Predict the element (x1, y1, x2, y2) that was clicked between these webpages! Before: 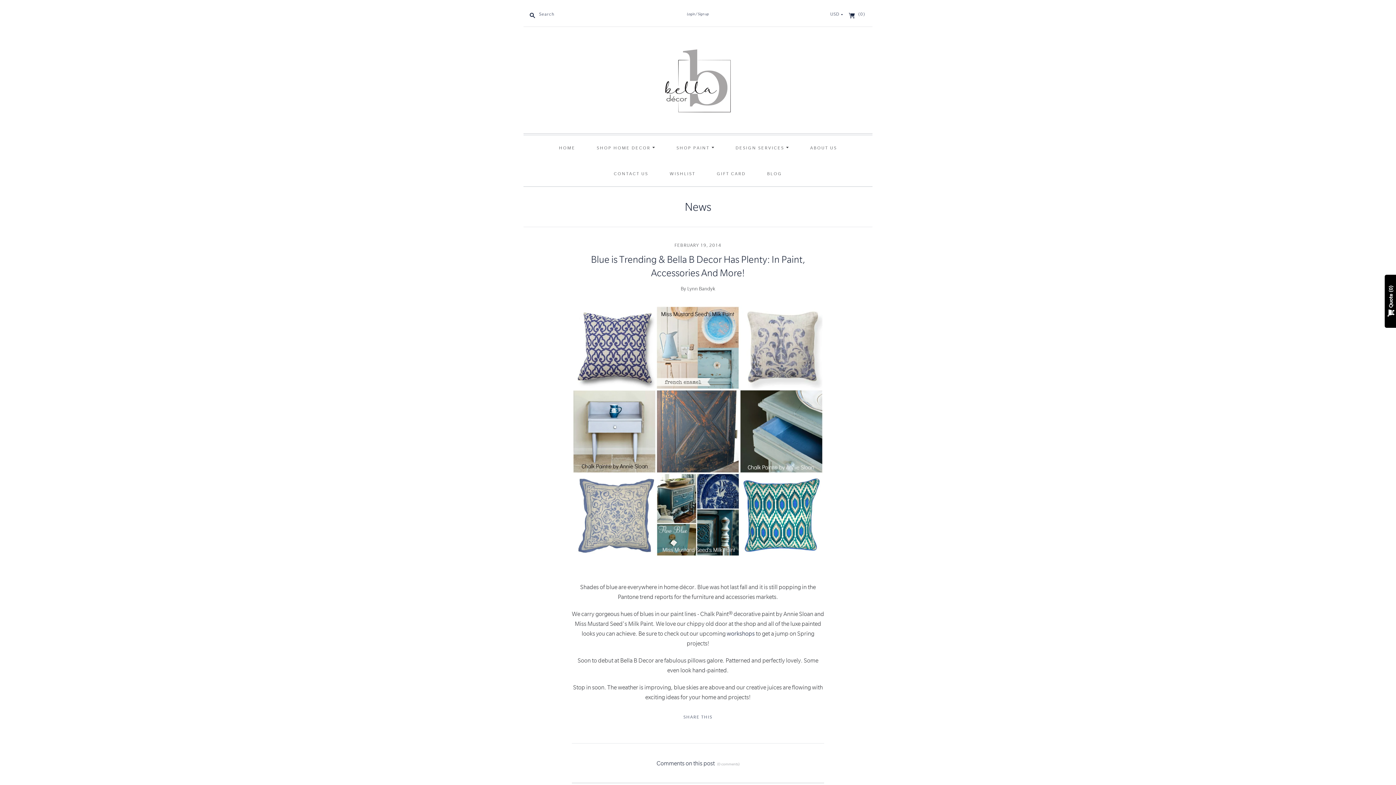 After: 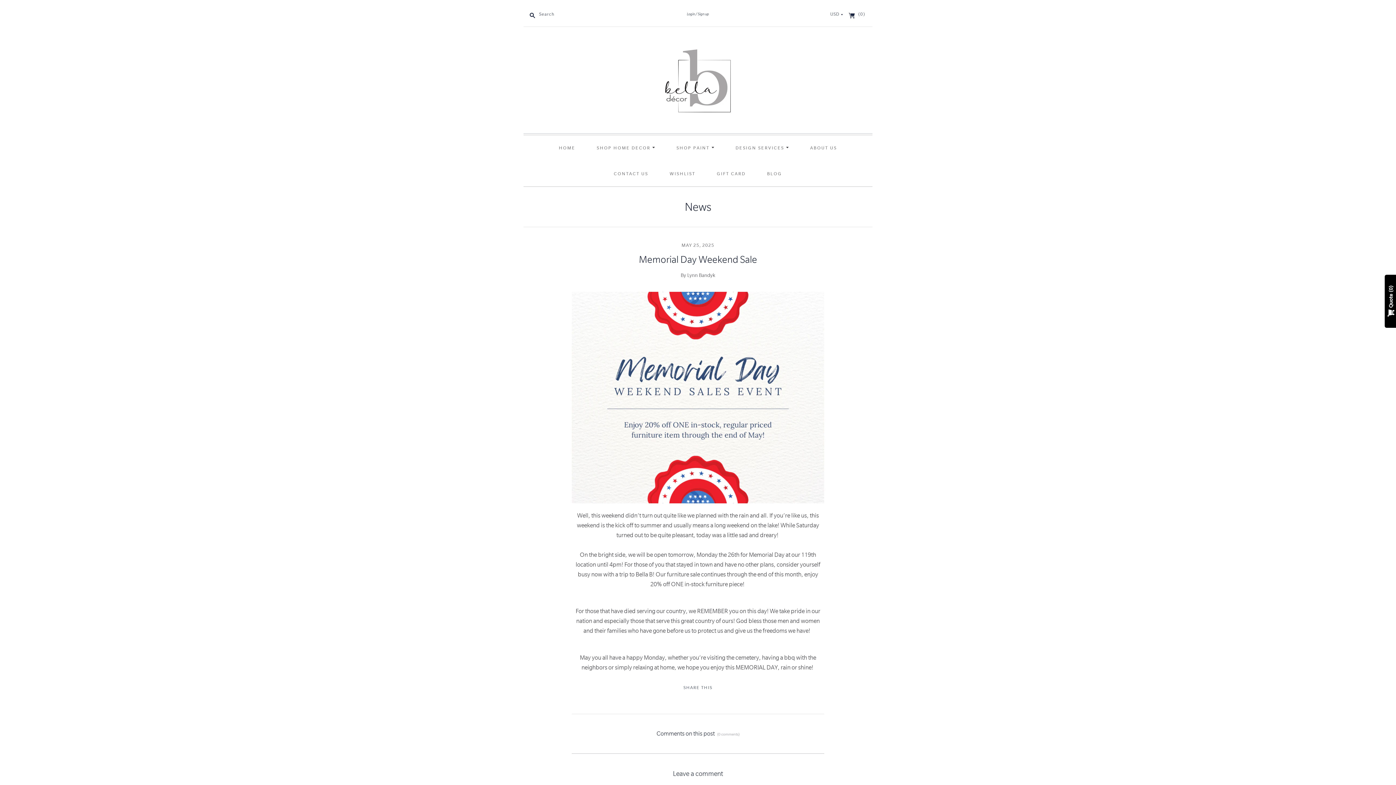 Action: bbox: (757, 160, 791, 186) label: BLOG